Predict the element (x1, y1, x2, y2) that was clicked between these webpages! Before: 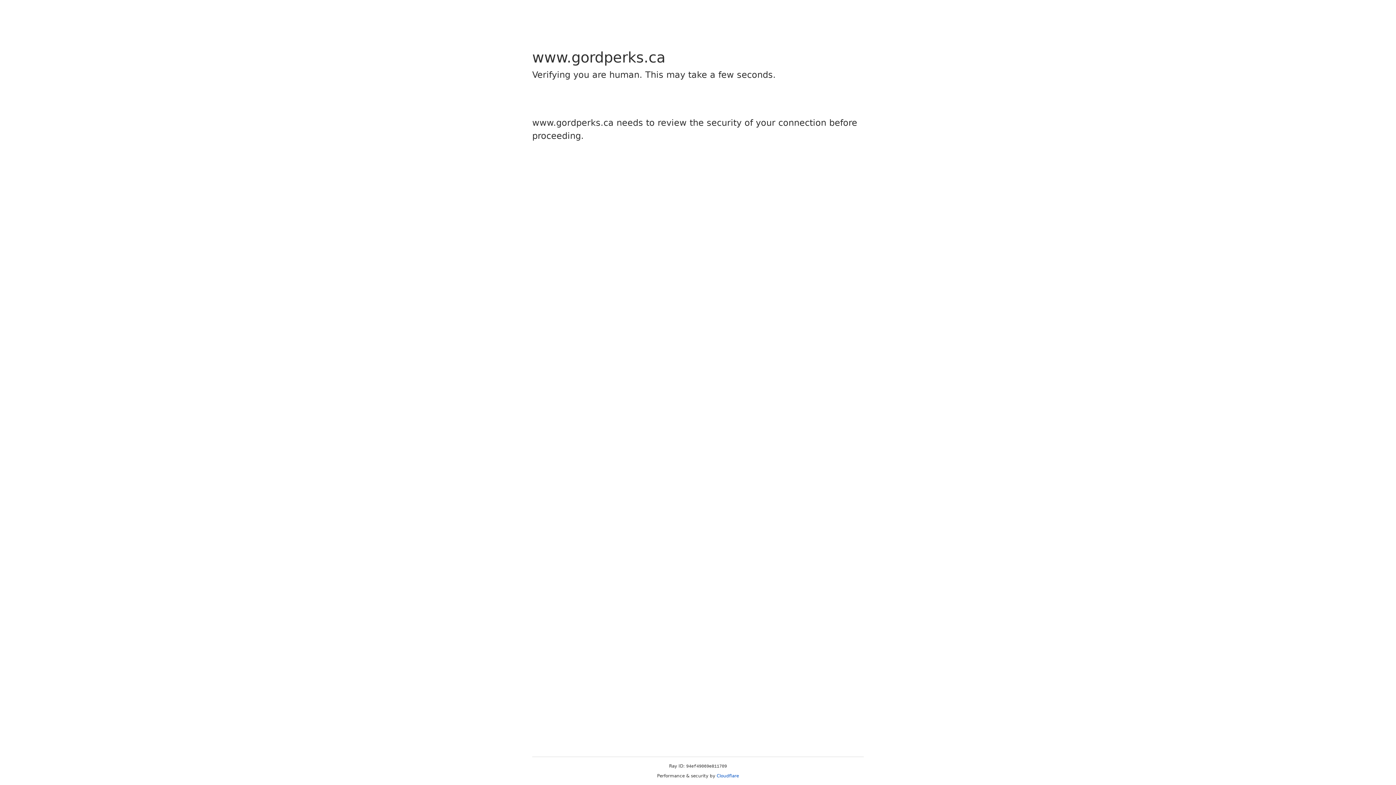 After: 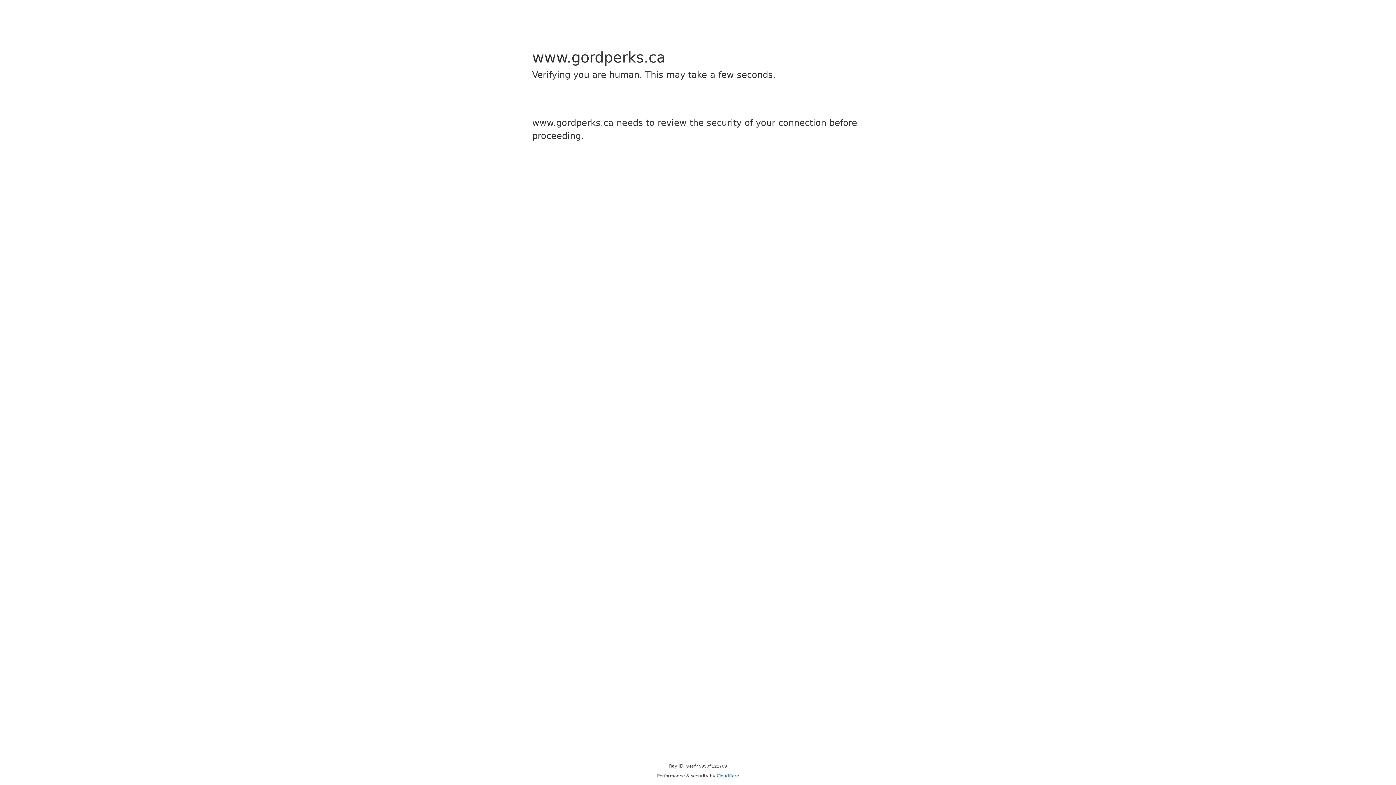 Action: bbox: (716, 773, 739, 778) label: Cloudflare